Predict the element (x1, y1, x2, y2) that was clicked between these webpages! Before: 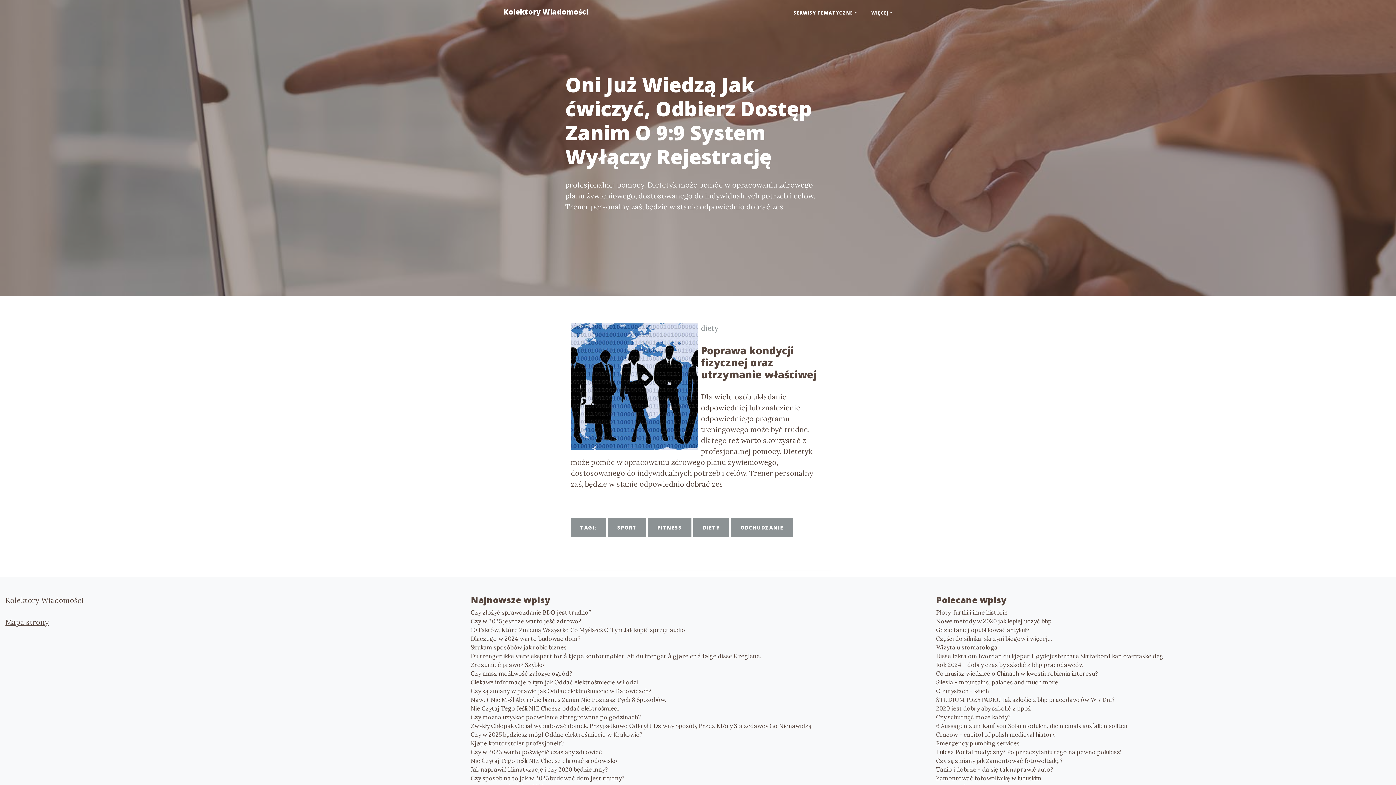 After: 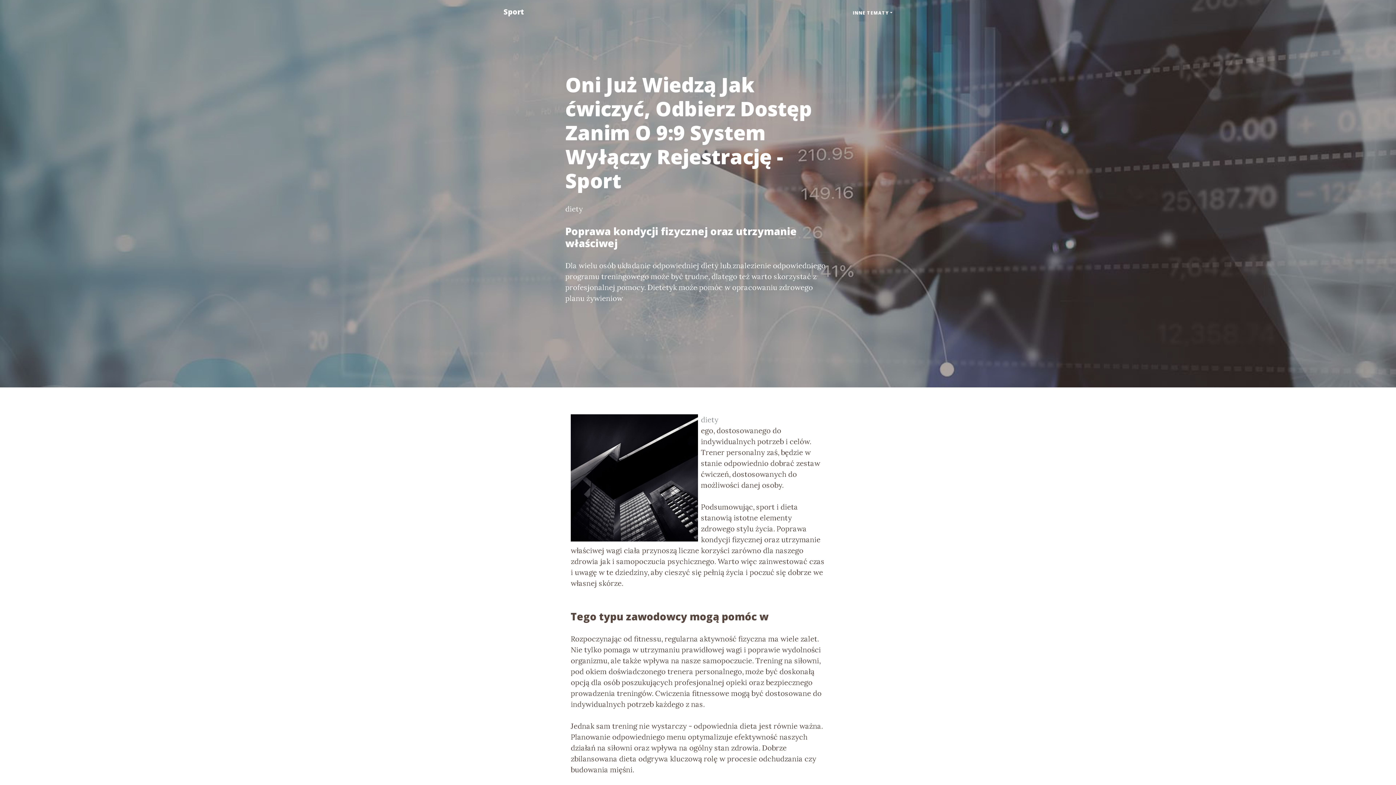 Action: label: diety bbox: (701, 323, 718, 332)